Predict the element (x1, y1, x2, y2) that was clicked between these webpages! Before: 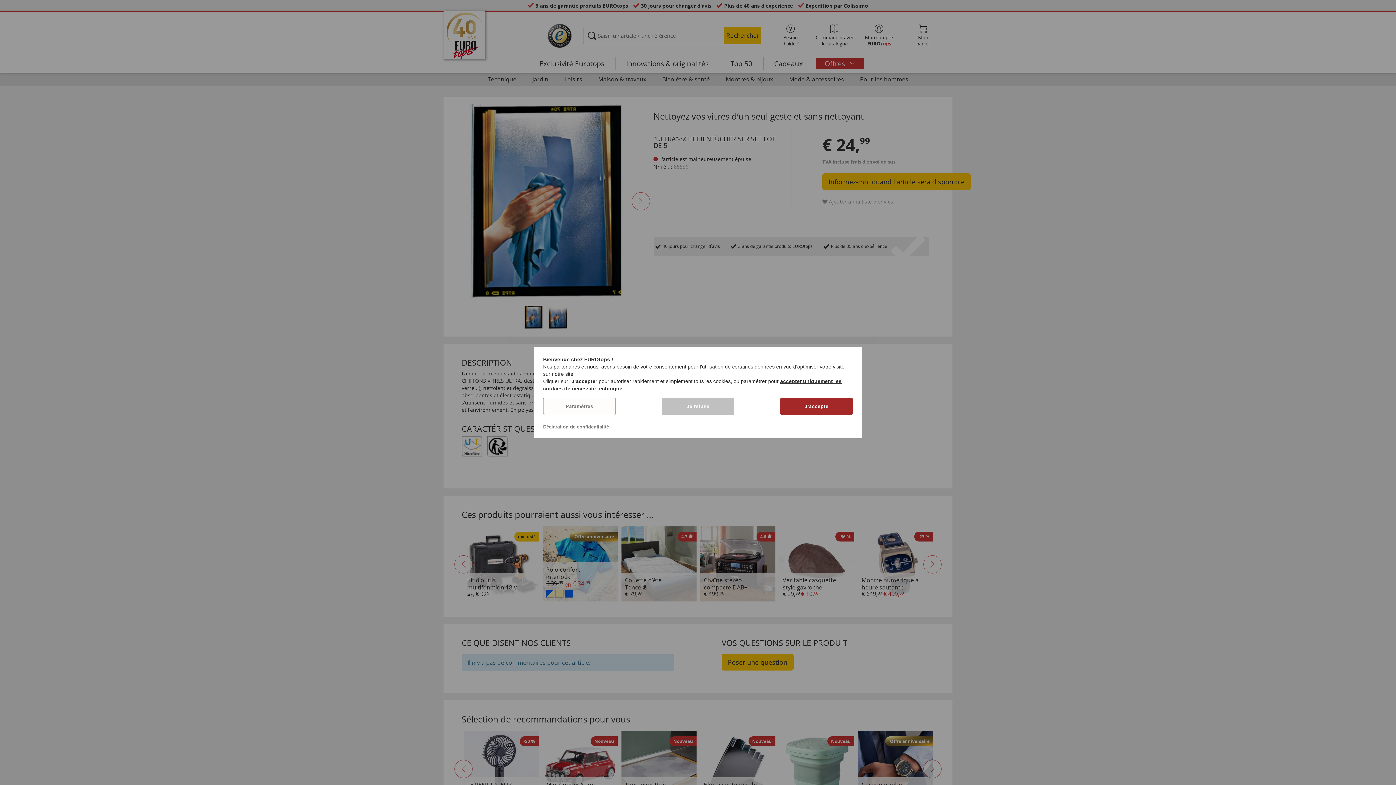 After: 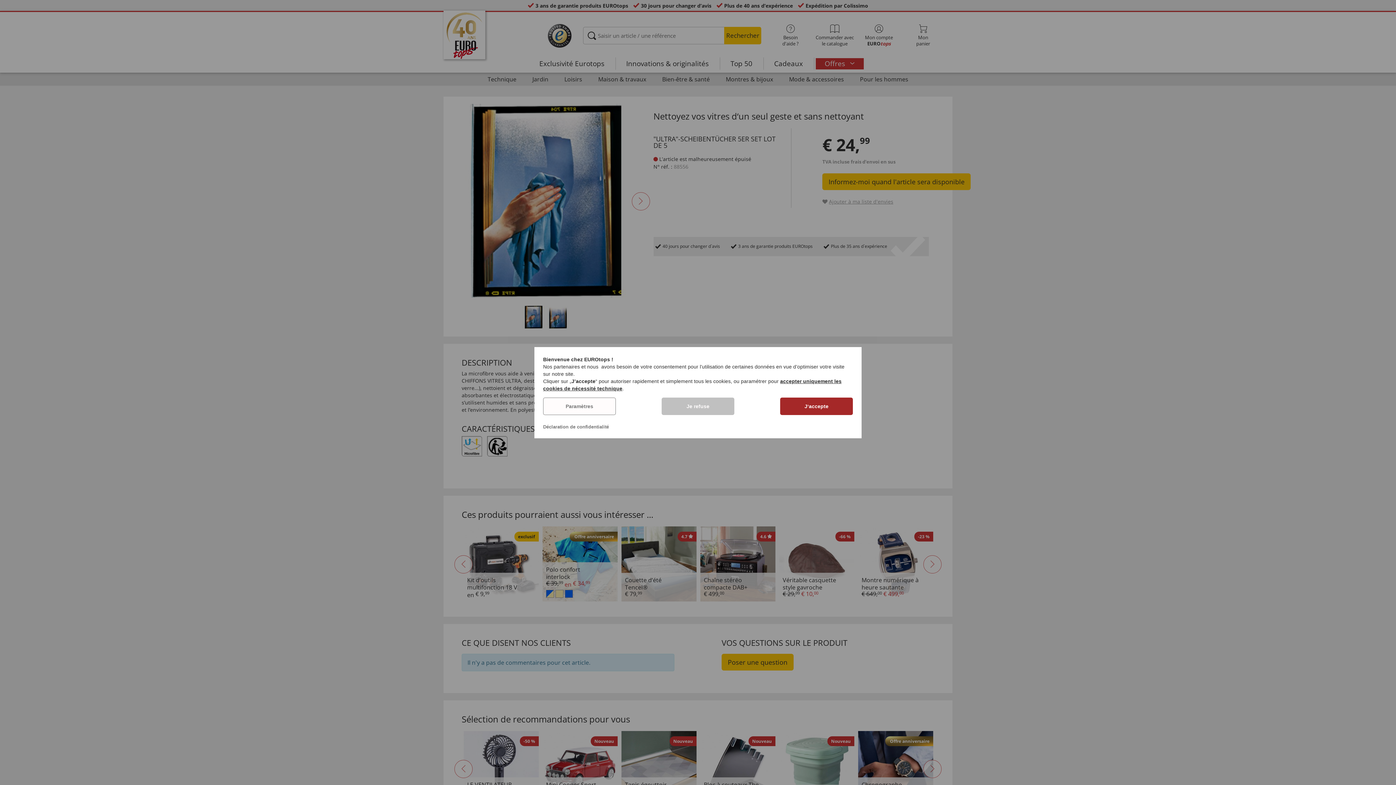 Action: bbox: (543, 424, 609, 429) label: Déclaration de confidentialité